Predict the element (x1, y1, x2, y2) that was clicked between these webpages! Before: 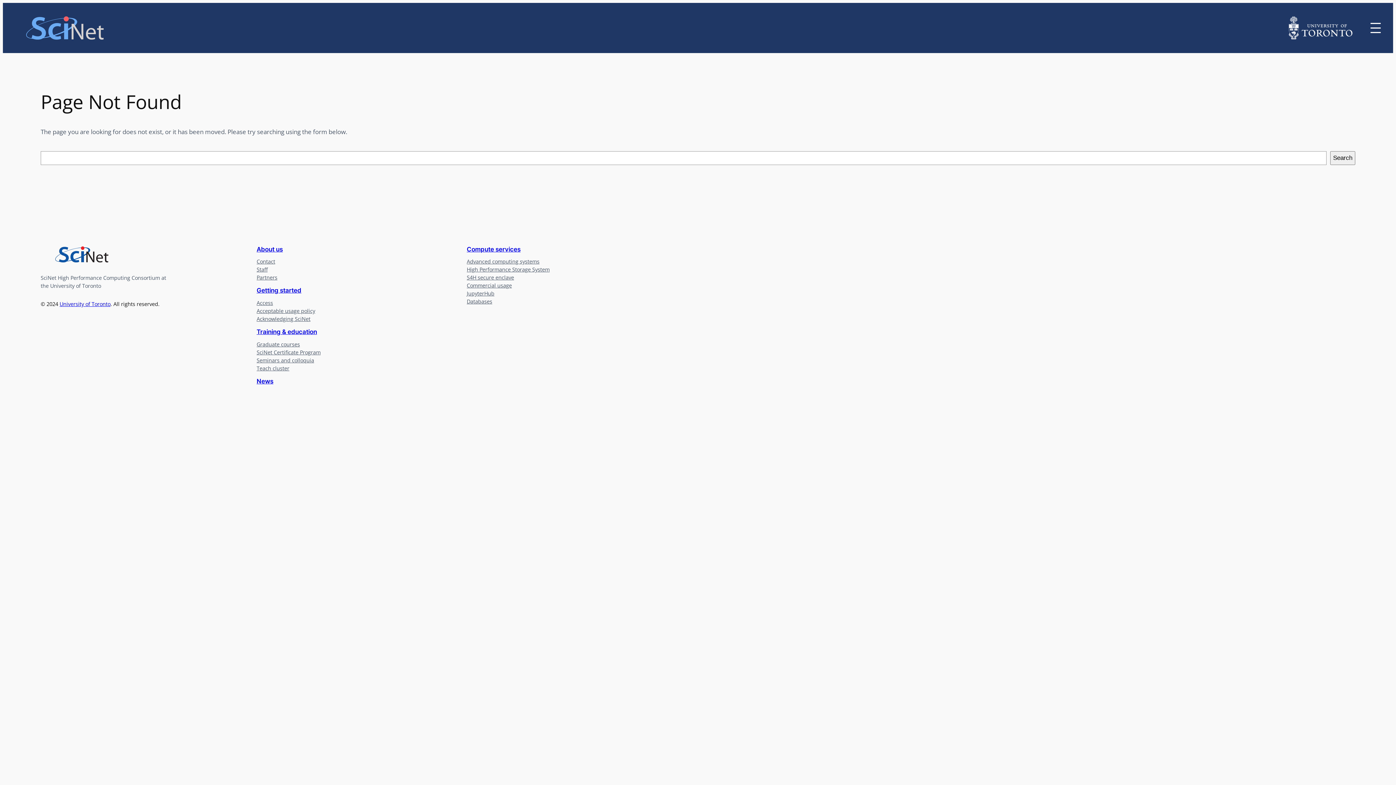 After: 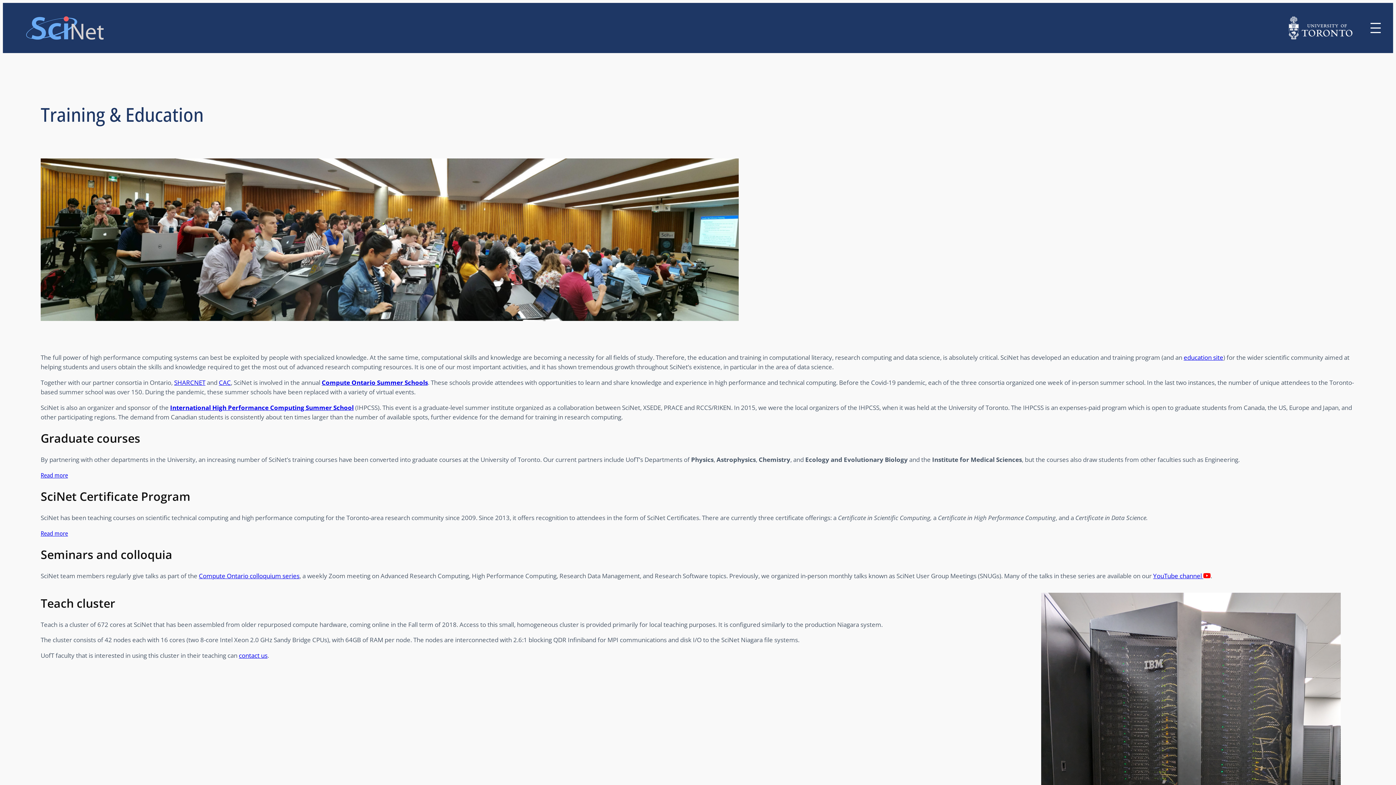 Action: label: Training & education bbox: (256, 328, 317, 335)